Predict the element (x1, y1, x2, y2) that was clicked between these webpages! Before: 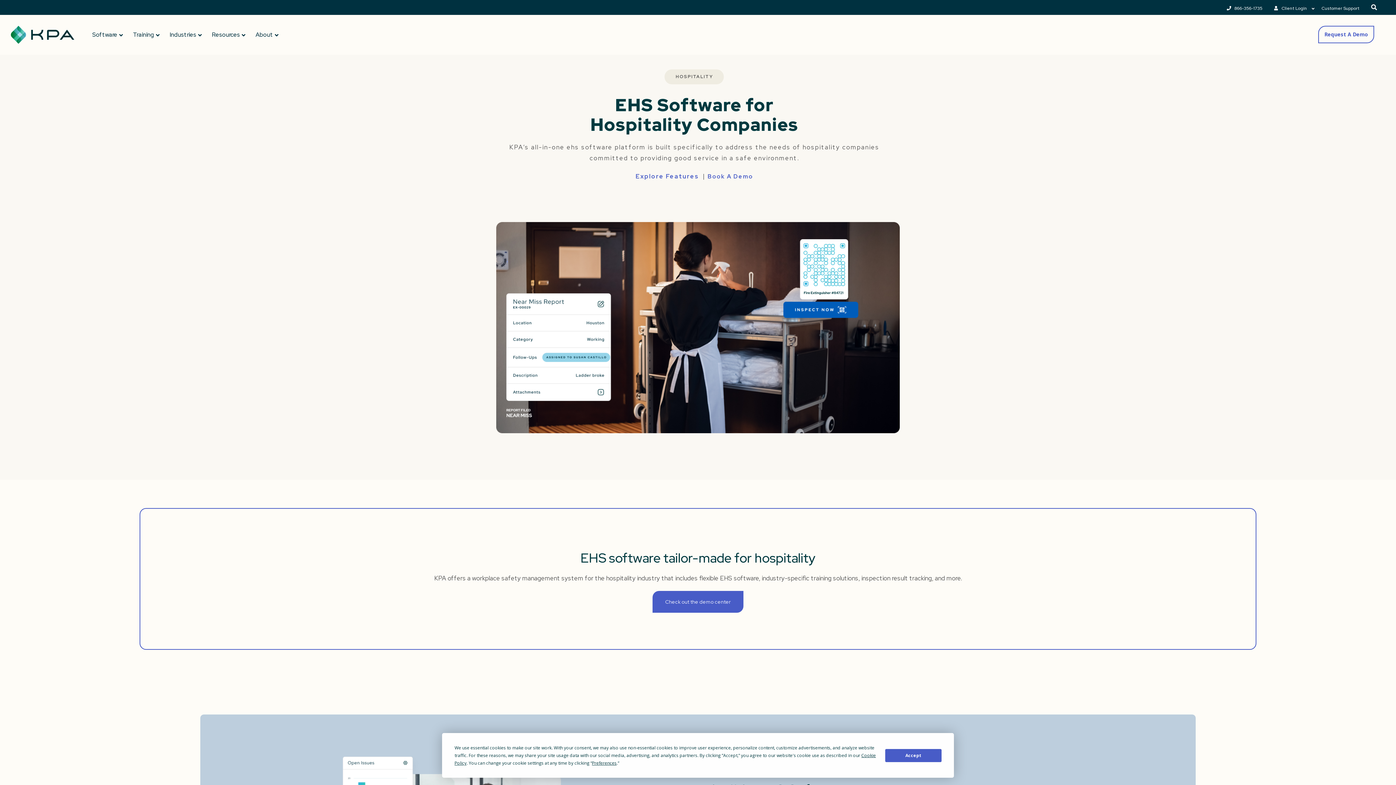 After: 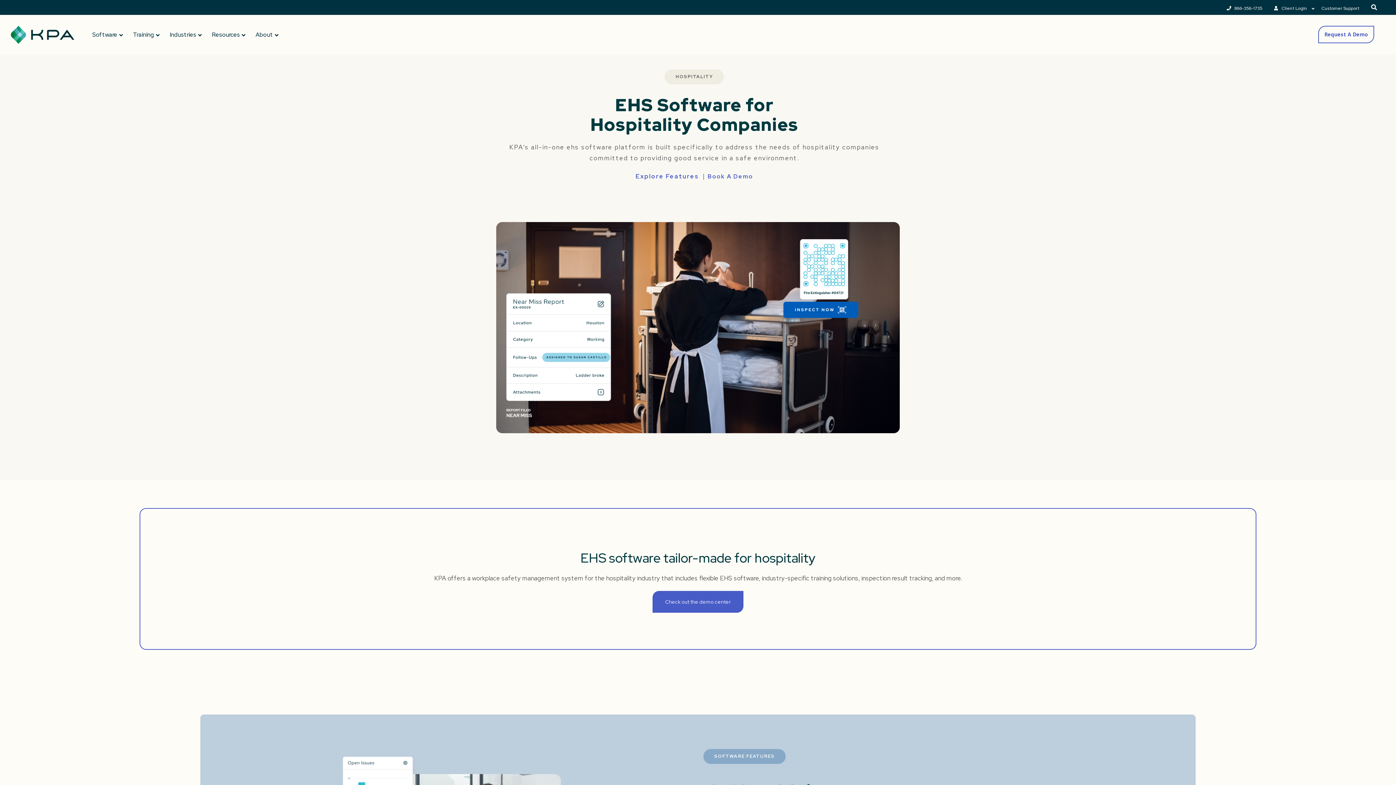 Action: bbox: (885, 749, 941, 762) label: Accept